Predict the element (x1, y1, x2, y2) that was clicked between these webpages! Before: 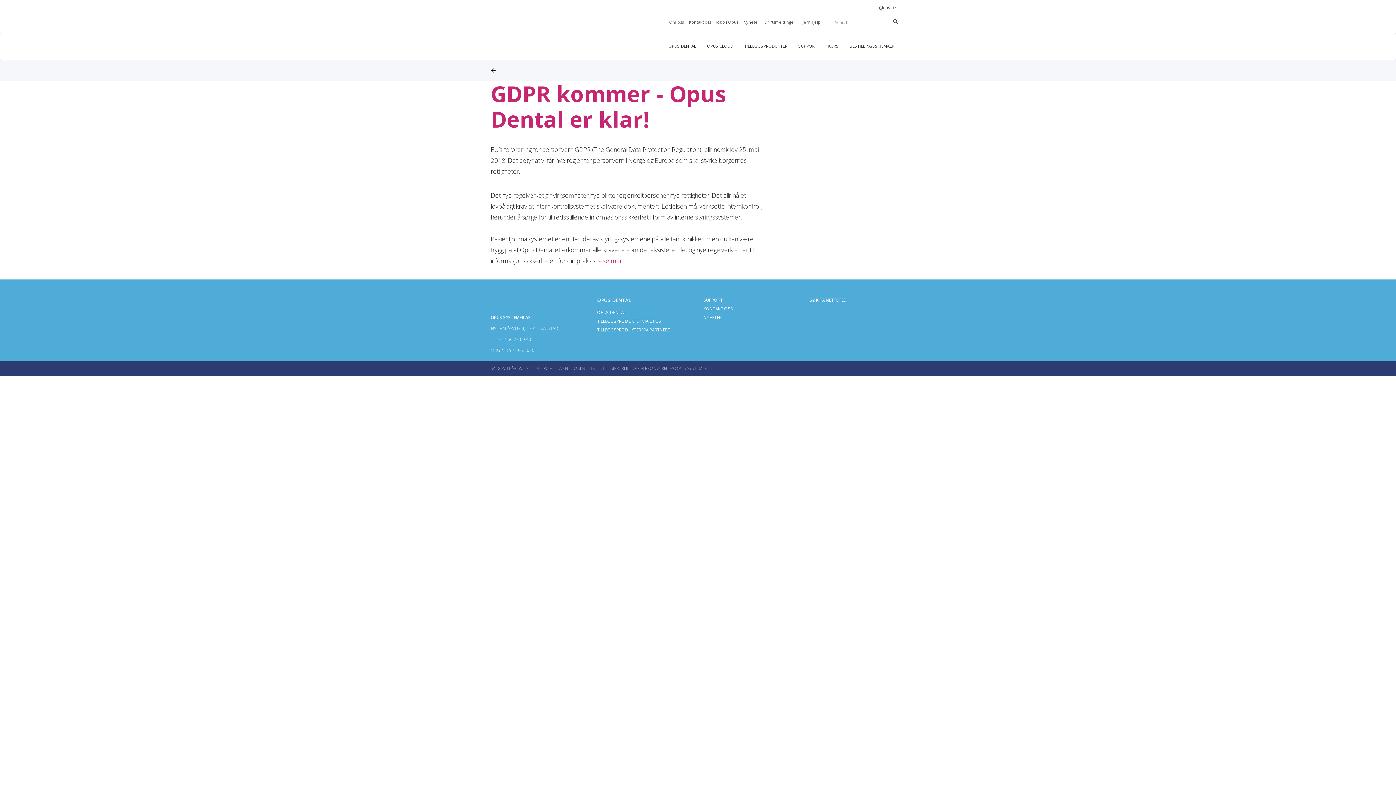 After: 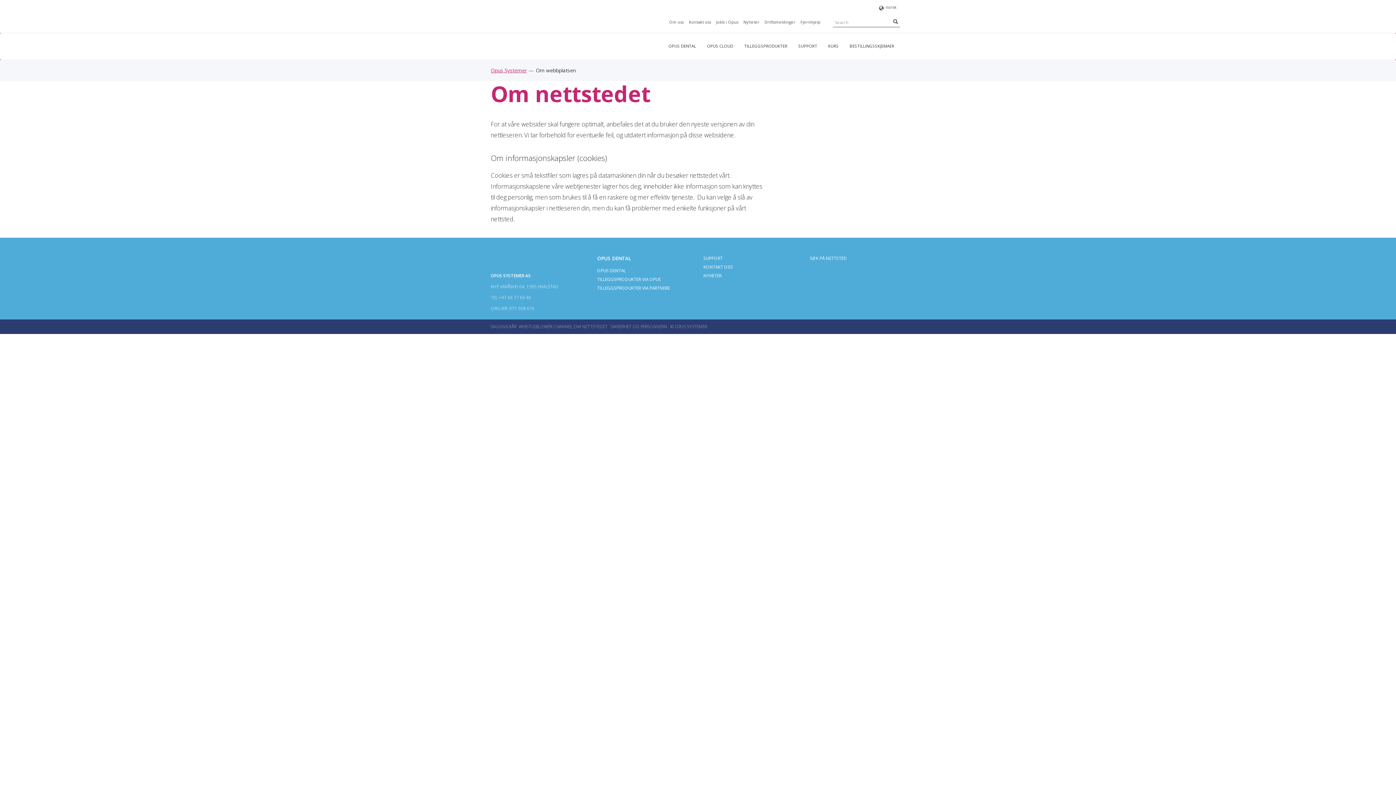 Action: bbox: (573, 365, 607, 371) label: OM NETTSTEDET